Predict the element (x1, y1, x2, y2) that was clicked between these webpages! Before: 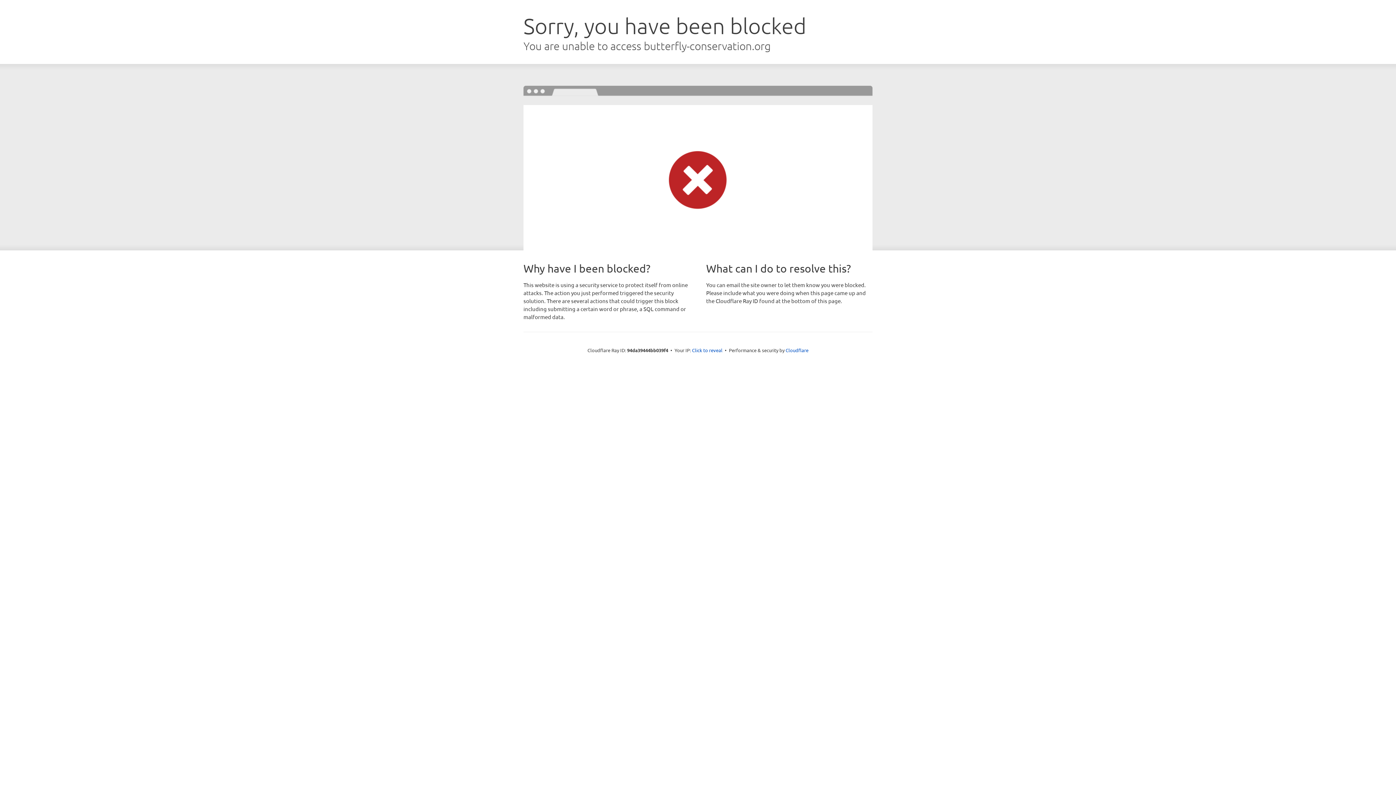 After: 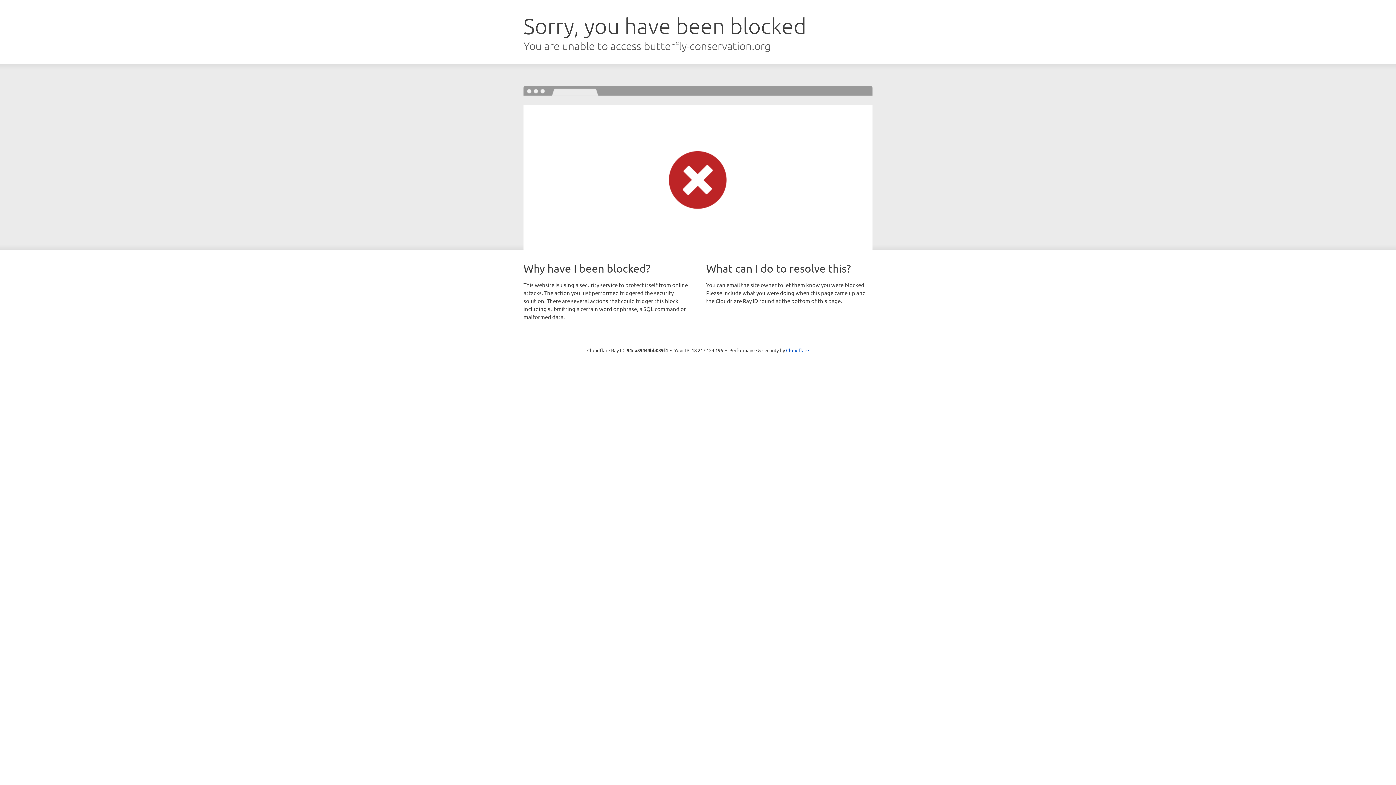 Action: bbox: (692, 346, 722, 353) label: Click to reveal